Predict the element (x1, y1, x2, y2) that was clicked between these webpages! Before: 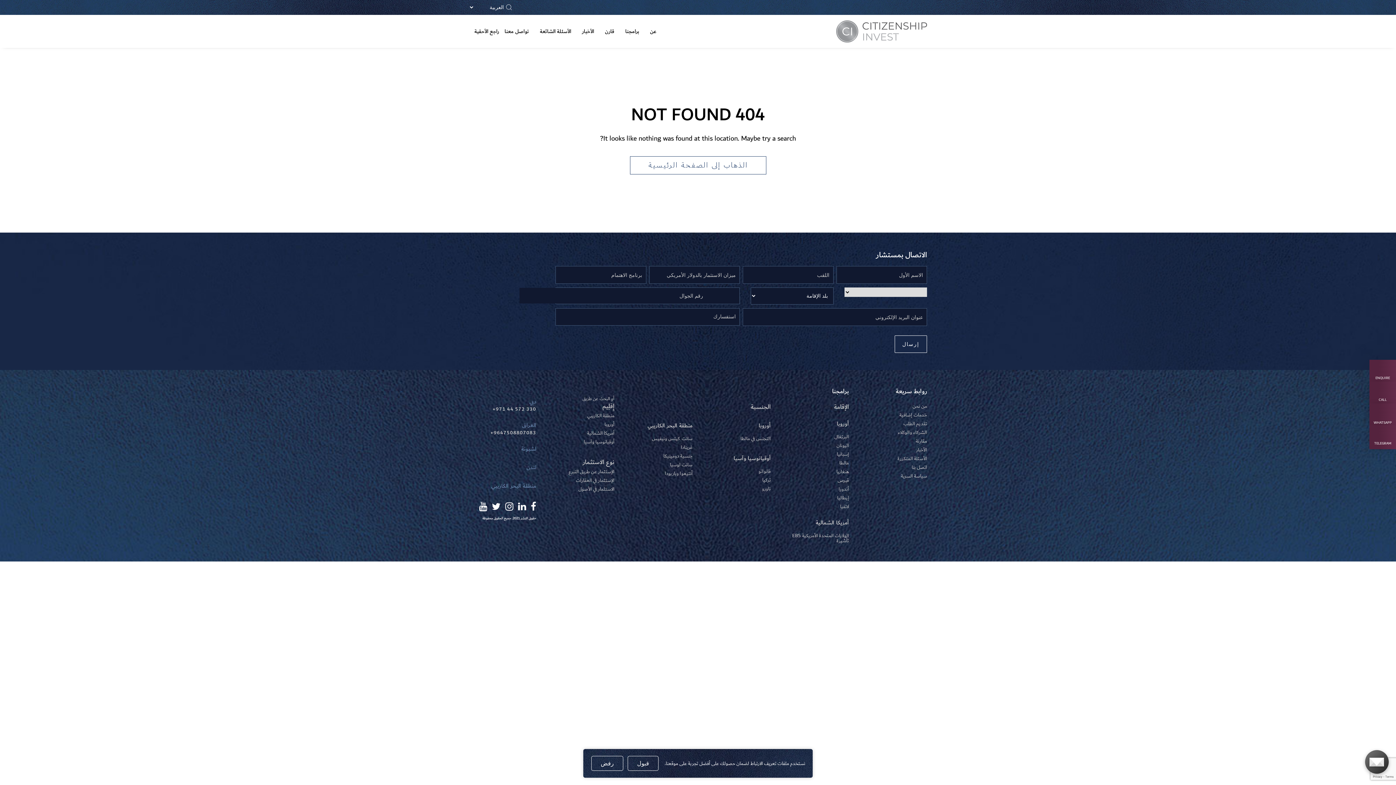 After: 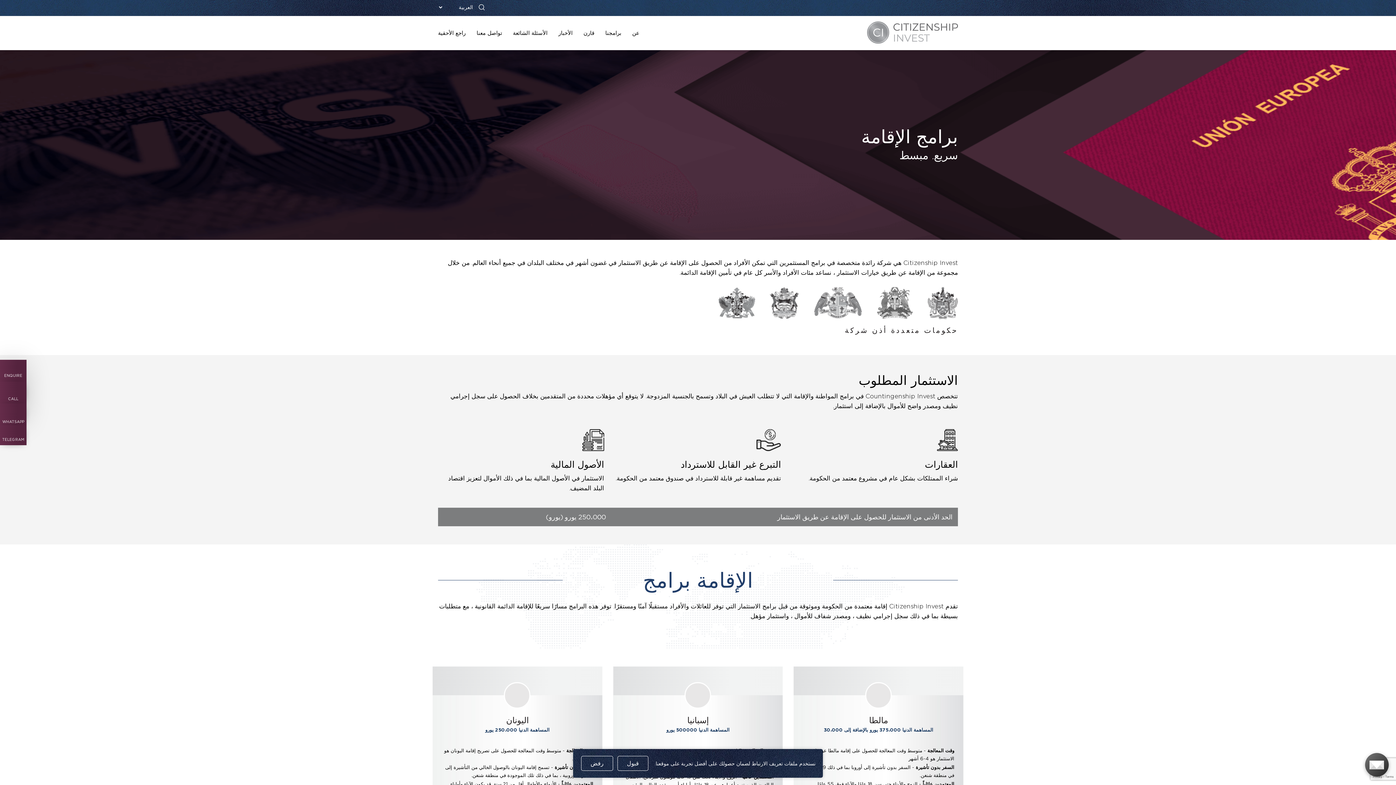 Action: bbox: (781, 403, 849, 410) label: الإقامة